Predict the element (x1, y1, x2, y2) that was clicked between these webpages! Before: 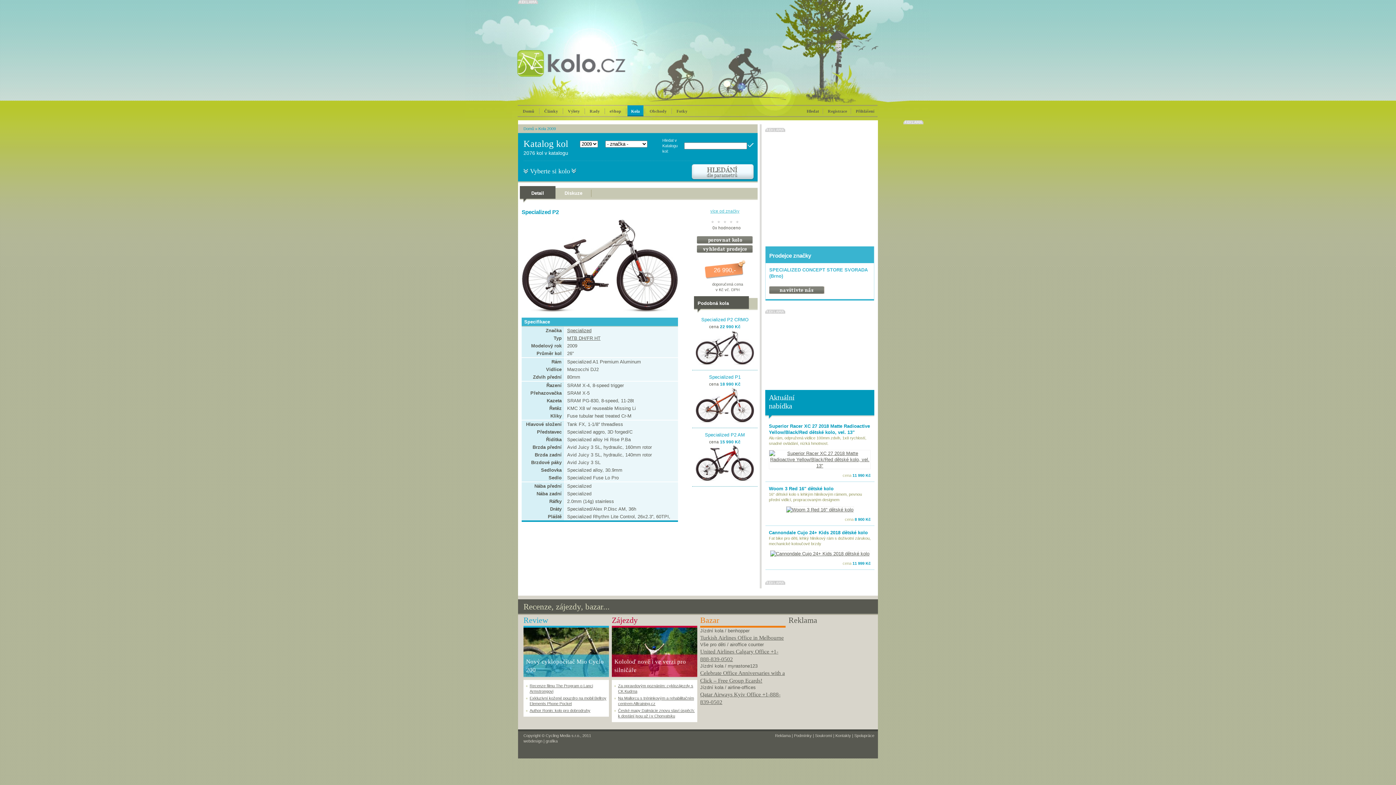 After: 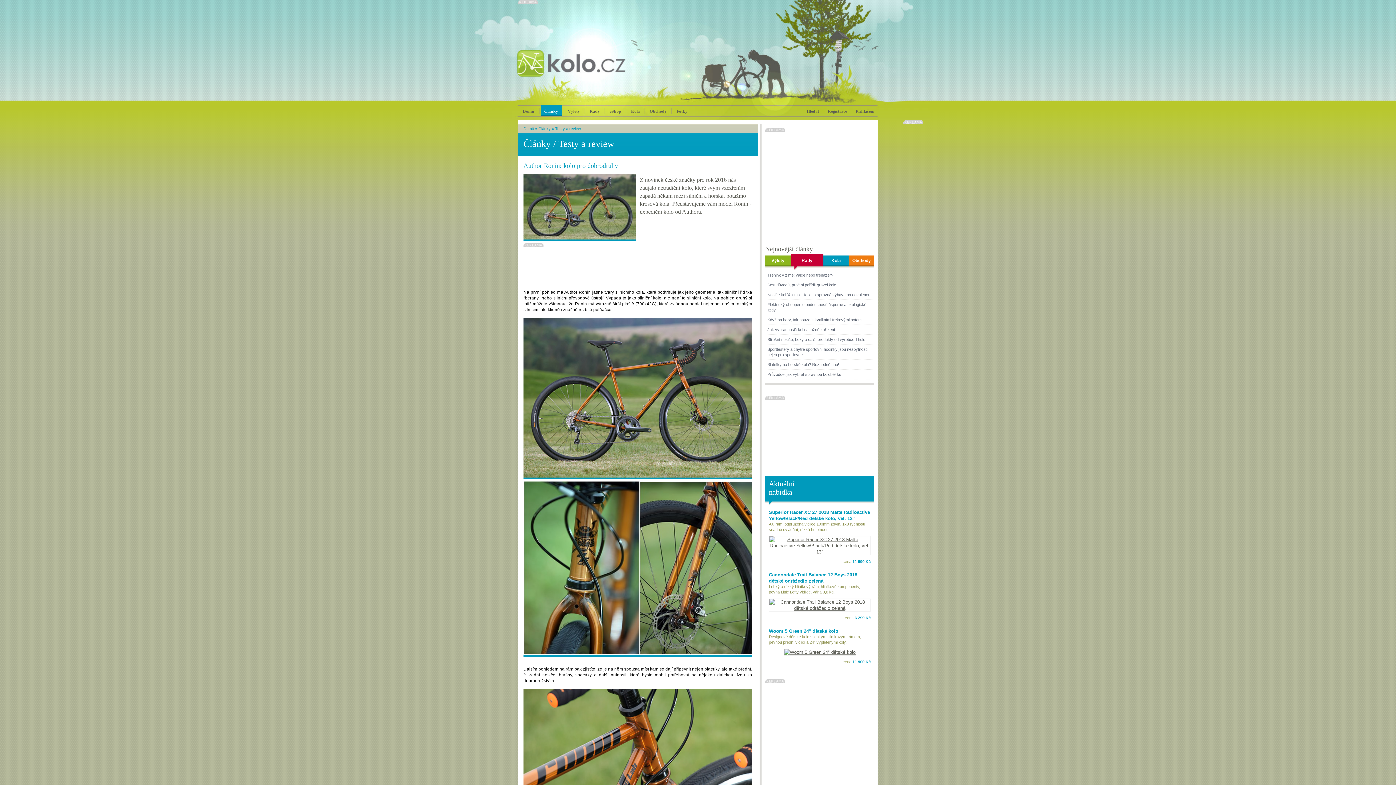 Action: label: Author Ronin: kolo pro dobrodruhy bbox: (529, 708, 590, 713)